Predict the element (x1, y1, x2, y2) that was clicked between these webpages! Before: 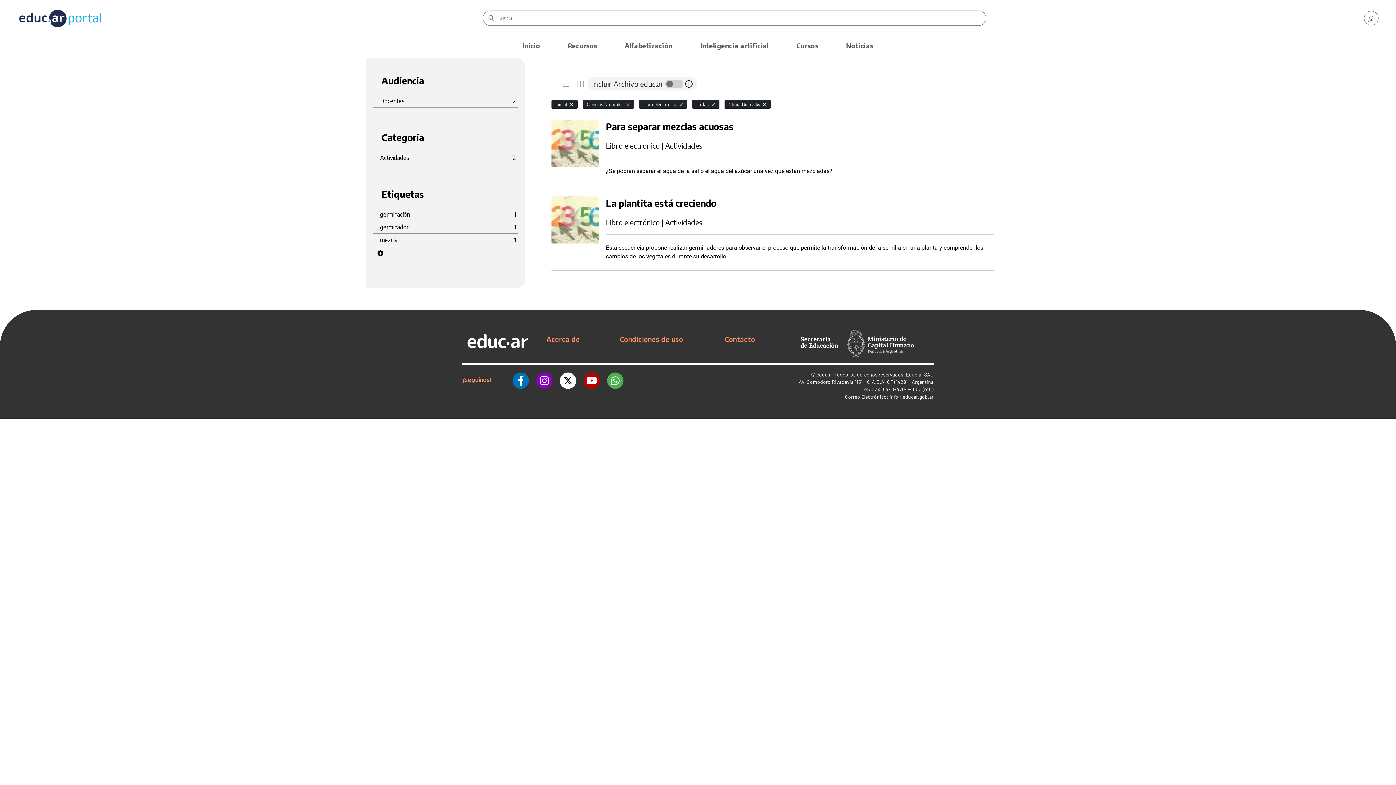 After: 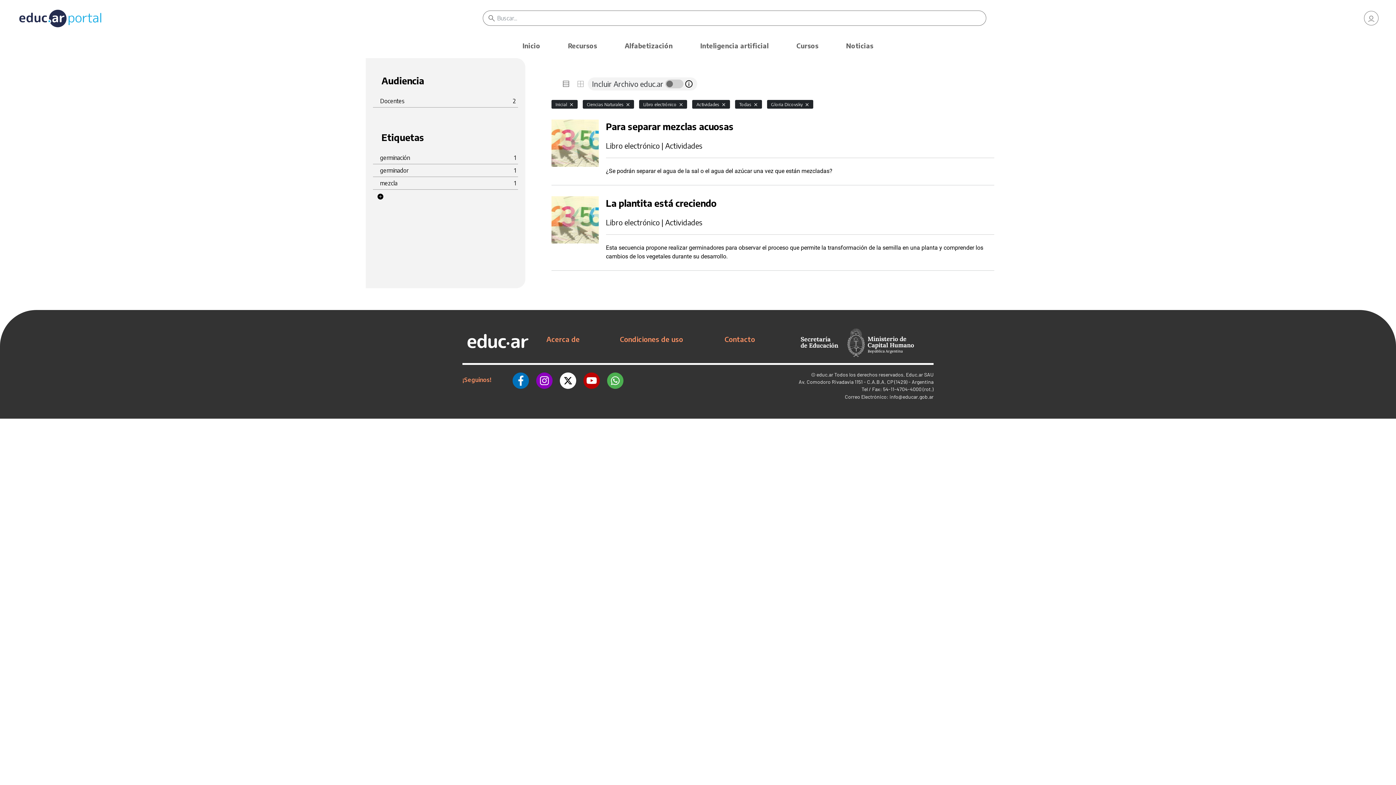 Action: bbox: (380, 153, 516, 162) label: Actividades
2